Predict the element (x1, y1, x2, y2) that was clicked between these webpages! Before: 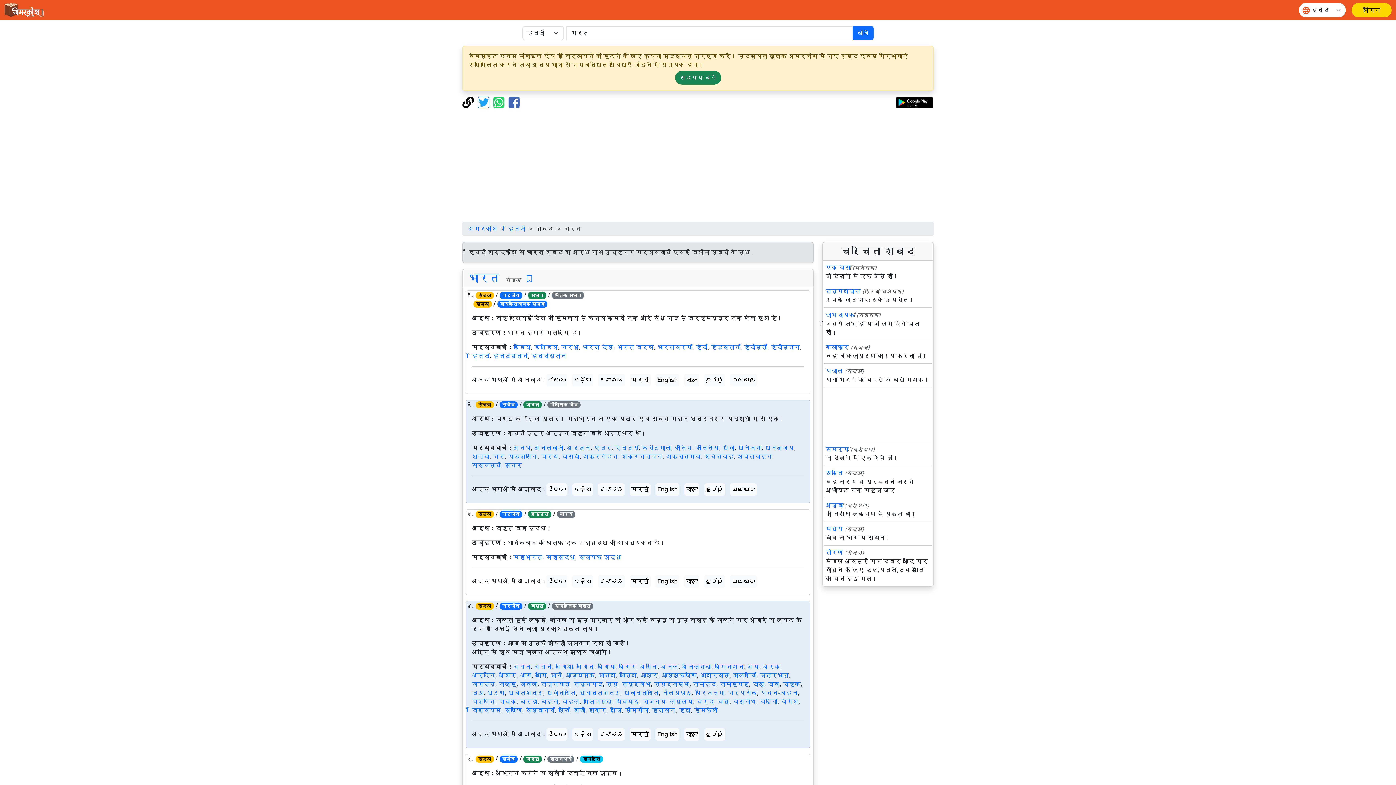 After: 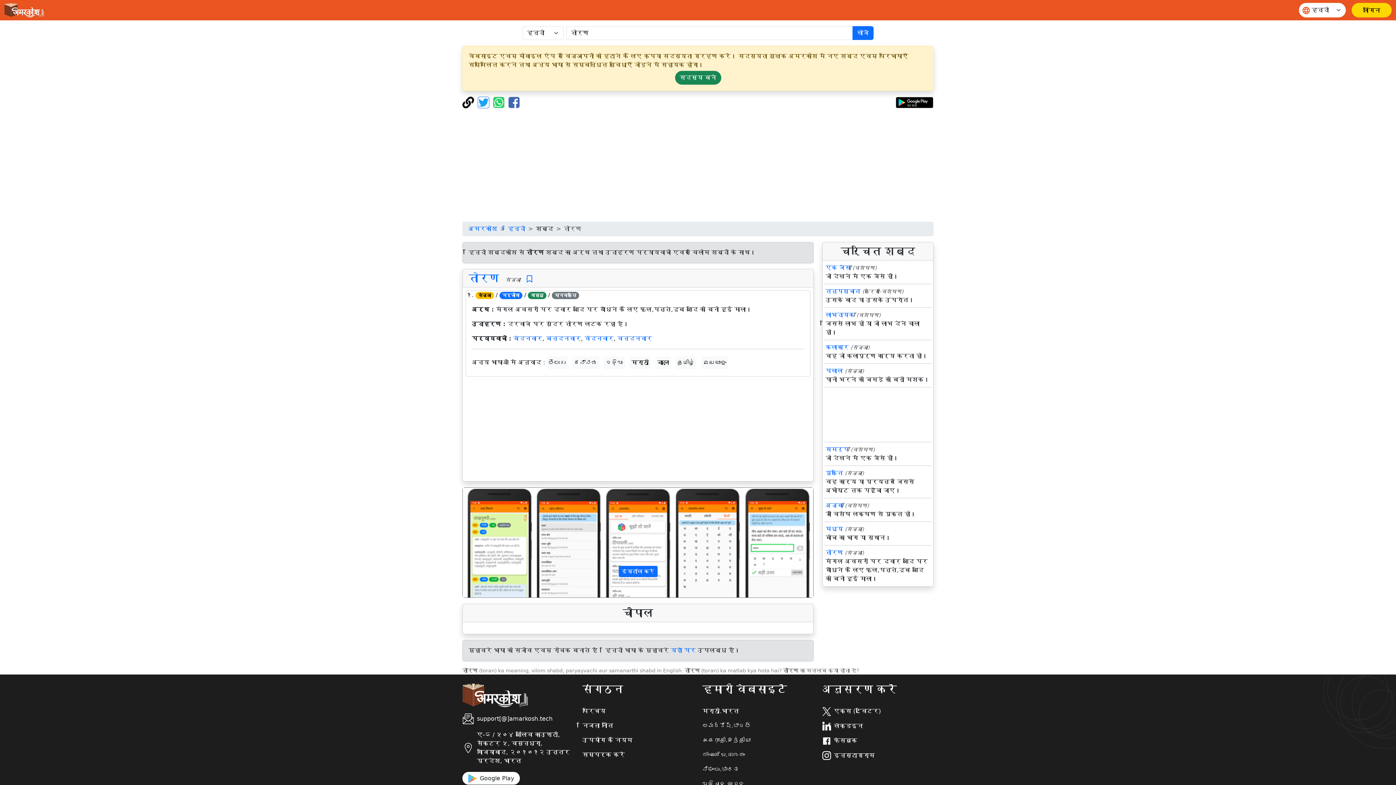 Action: label: तोरण bbox: (825, 549, 843, 556)